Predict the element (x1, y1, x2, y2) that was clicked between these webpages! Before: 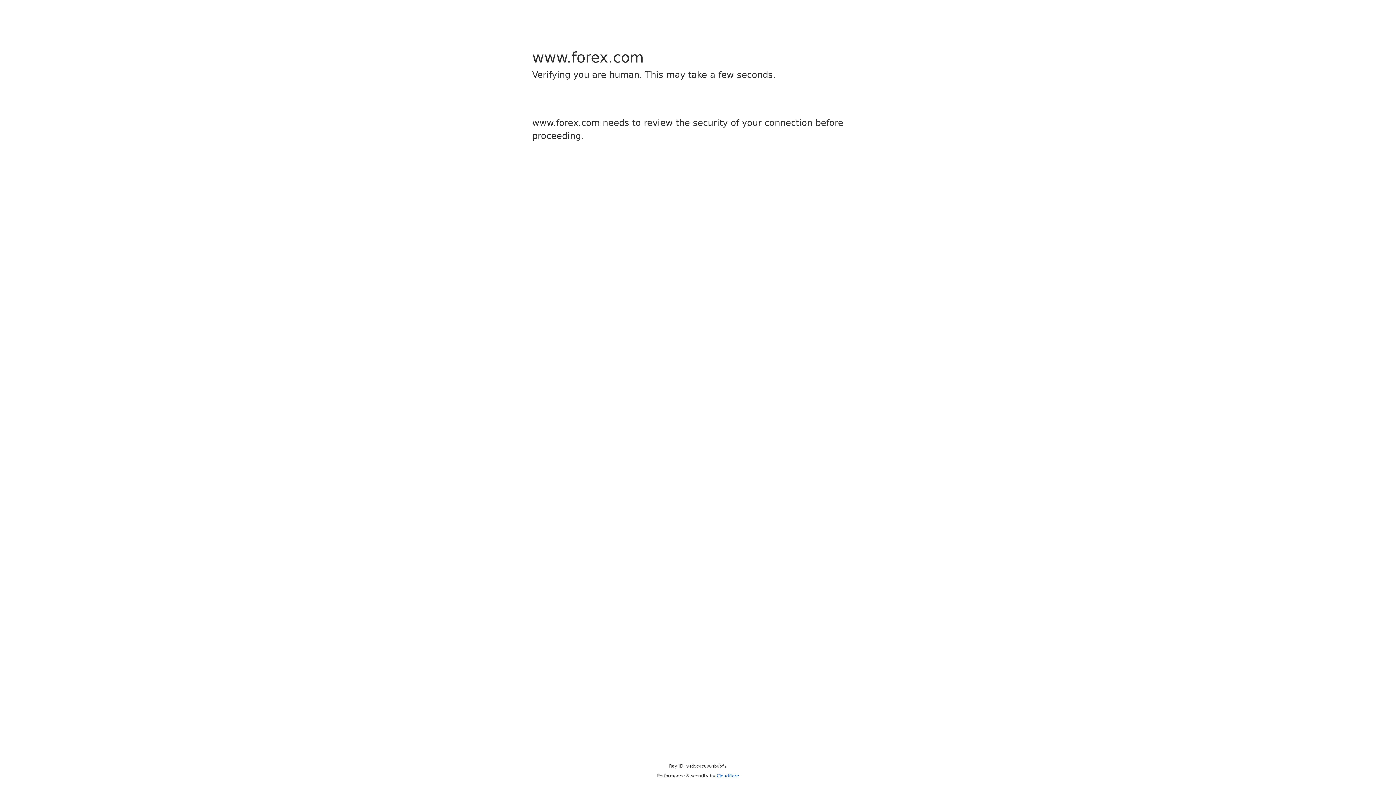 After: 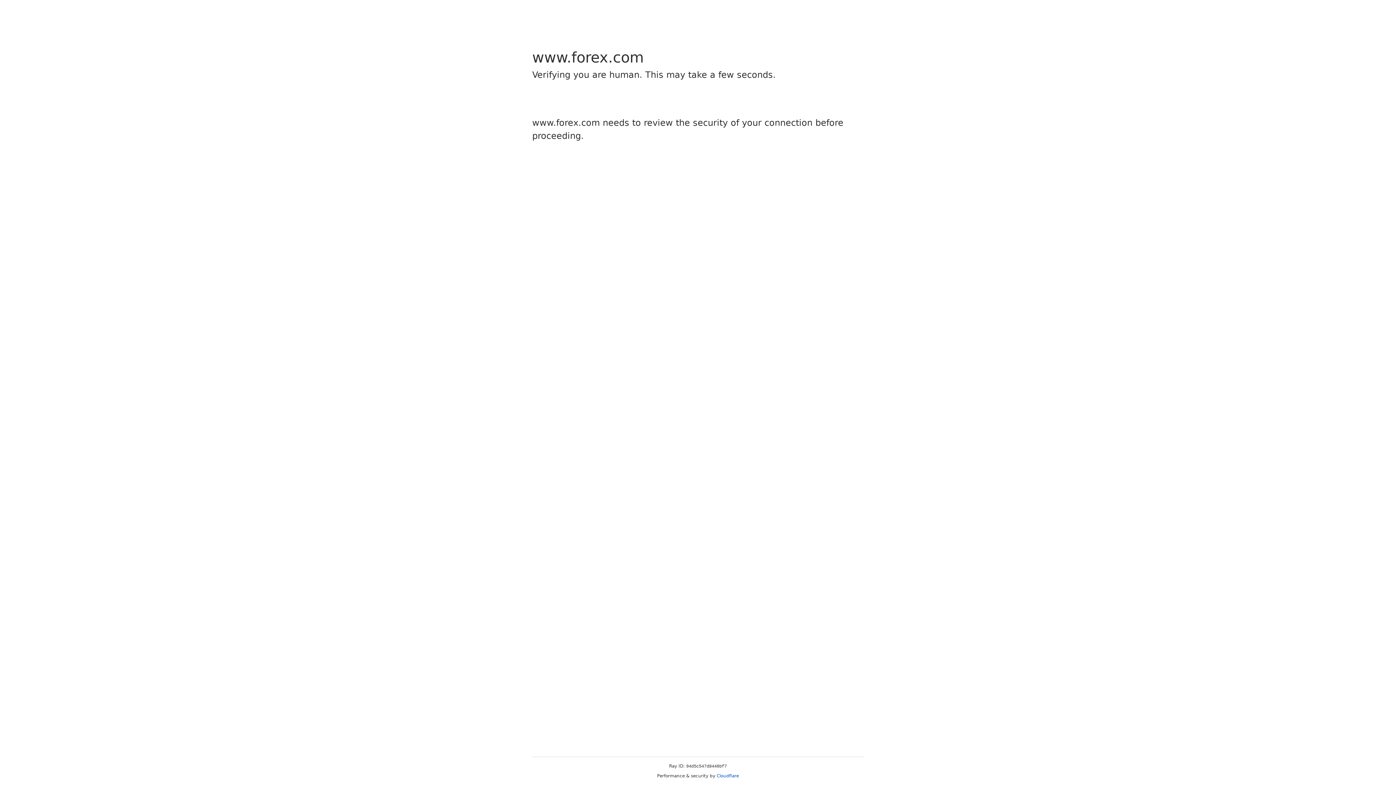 Action: label: Cloudflare bbox: (716, 773, 739, 778)